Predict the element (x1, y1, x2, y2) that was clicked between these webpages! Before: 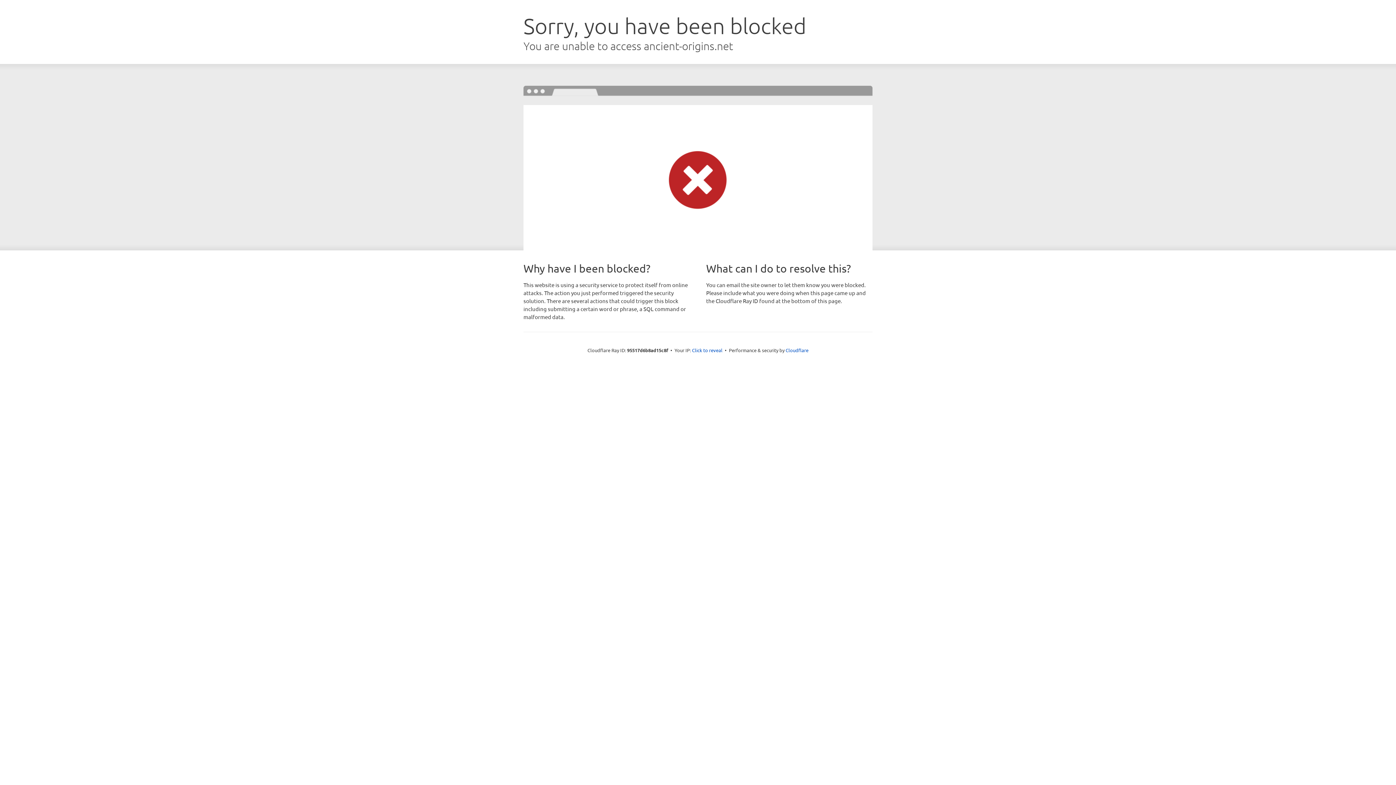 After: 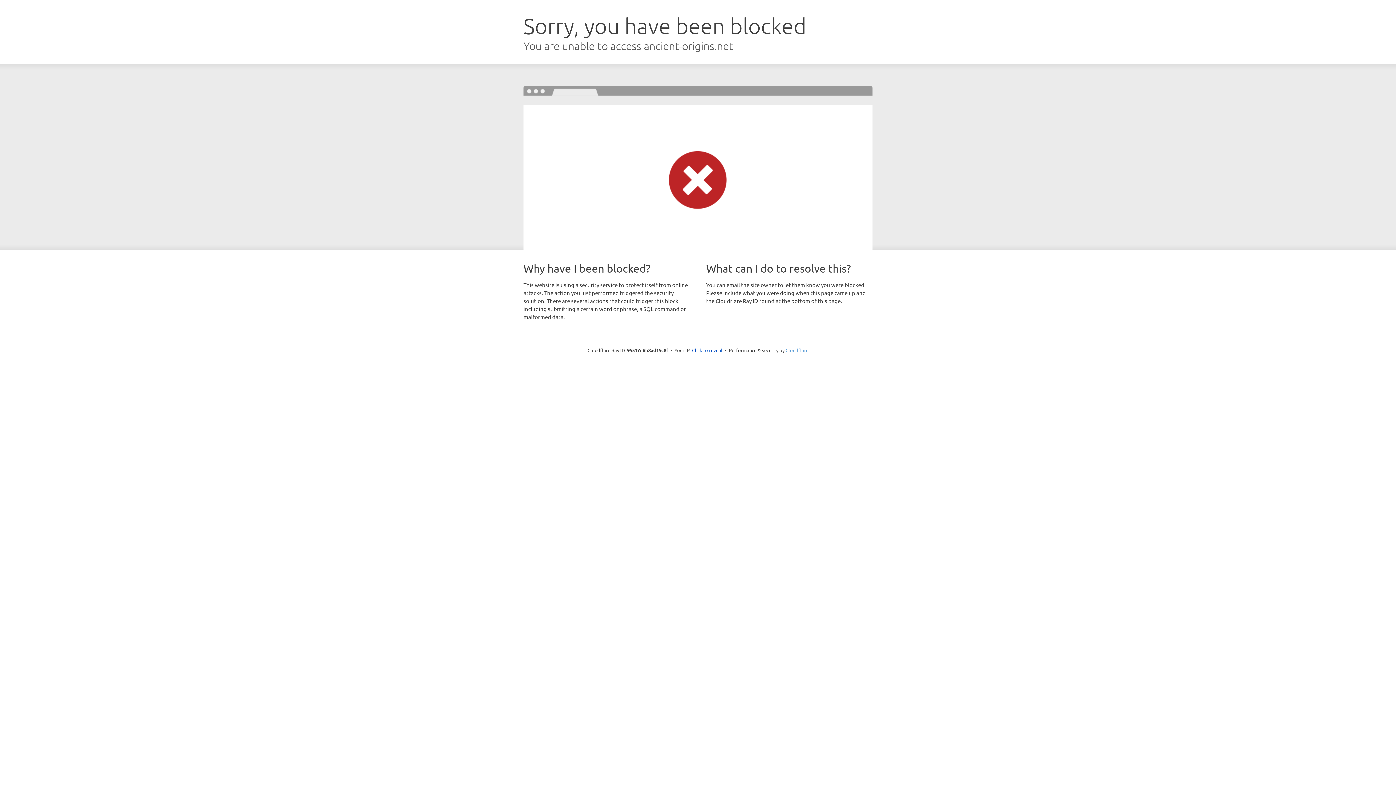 Action: label: Cloudflare bbox: (785, 347, 808, 353)